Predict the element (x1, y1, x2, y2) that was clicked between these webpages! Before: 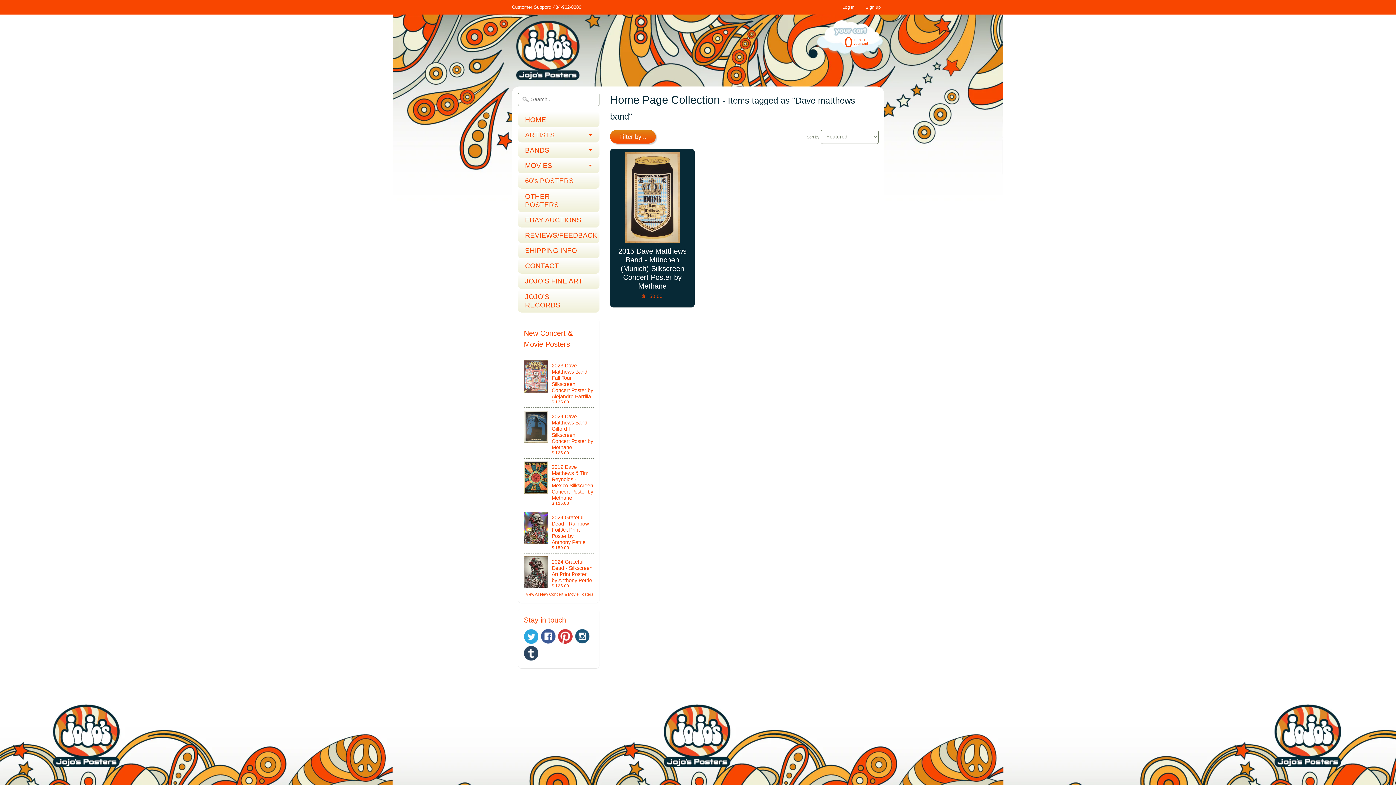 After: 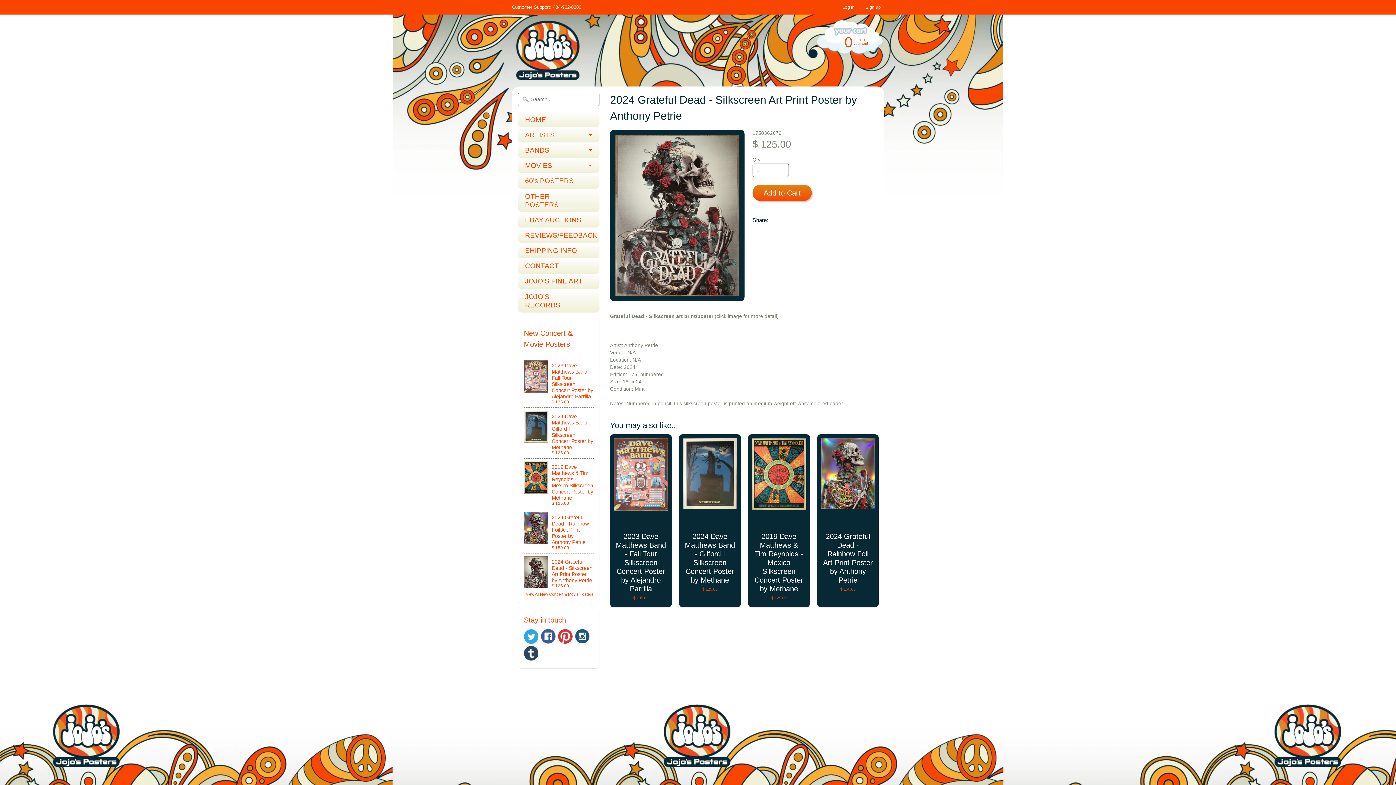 Action: bbox: (524, 553, 593, 591) label: 2024 Grateful Dead - Silkscreen Art Print Poster by Anthony Petrie
$ 125.00